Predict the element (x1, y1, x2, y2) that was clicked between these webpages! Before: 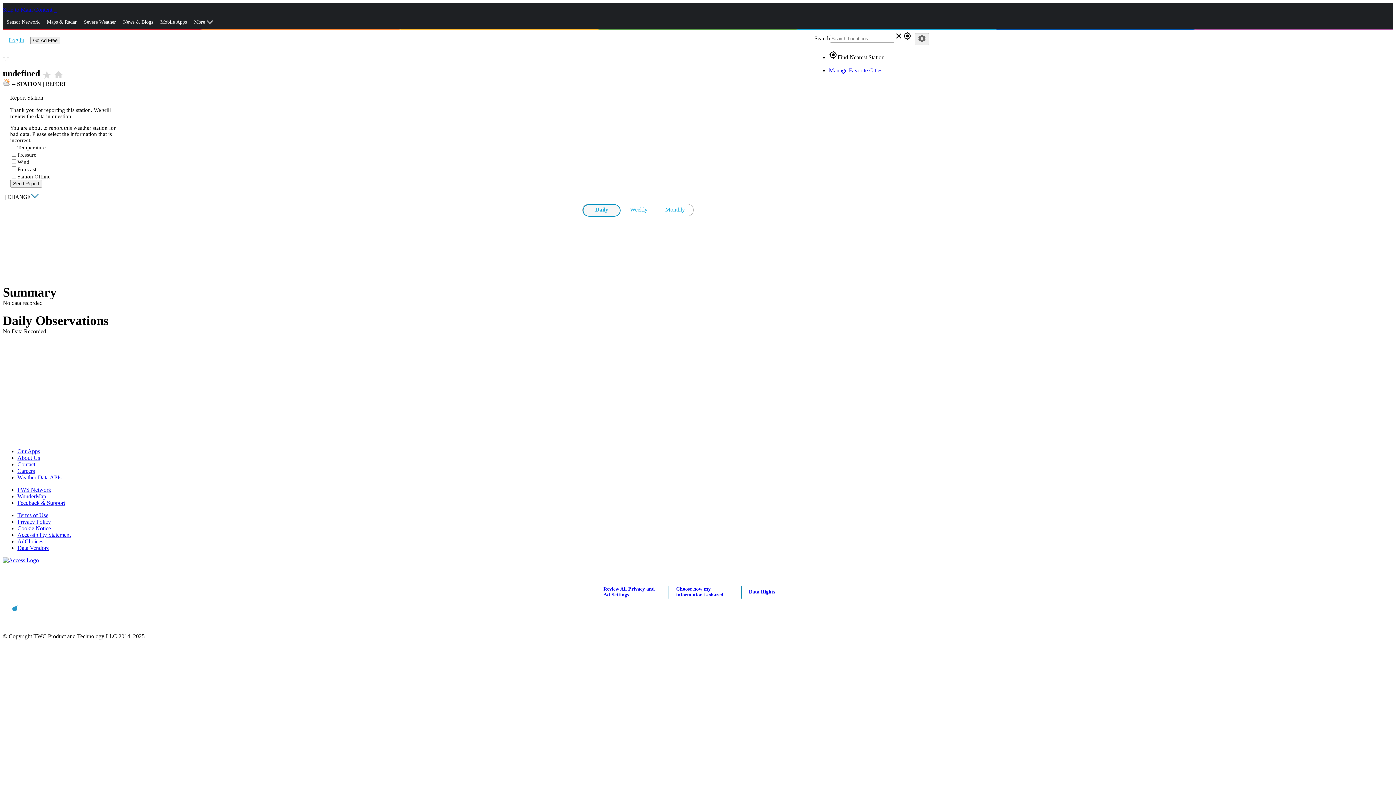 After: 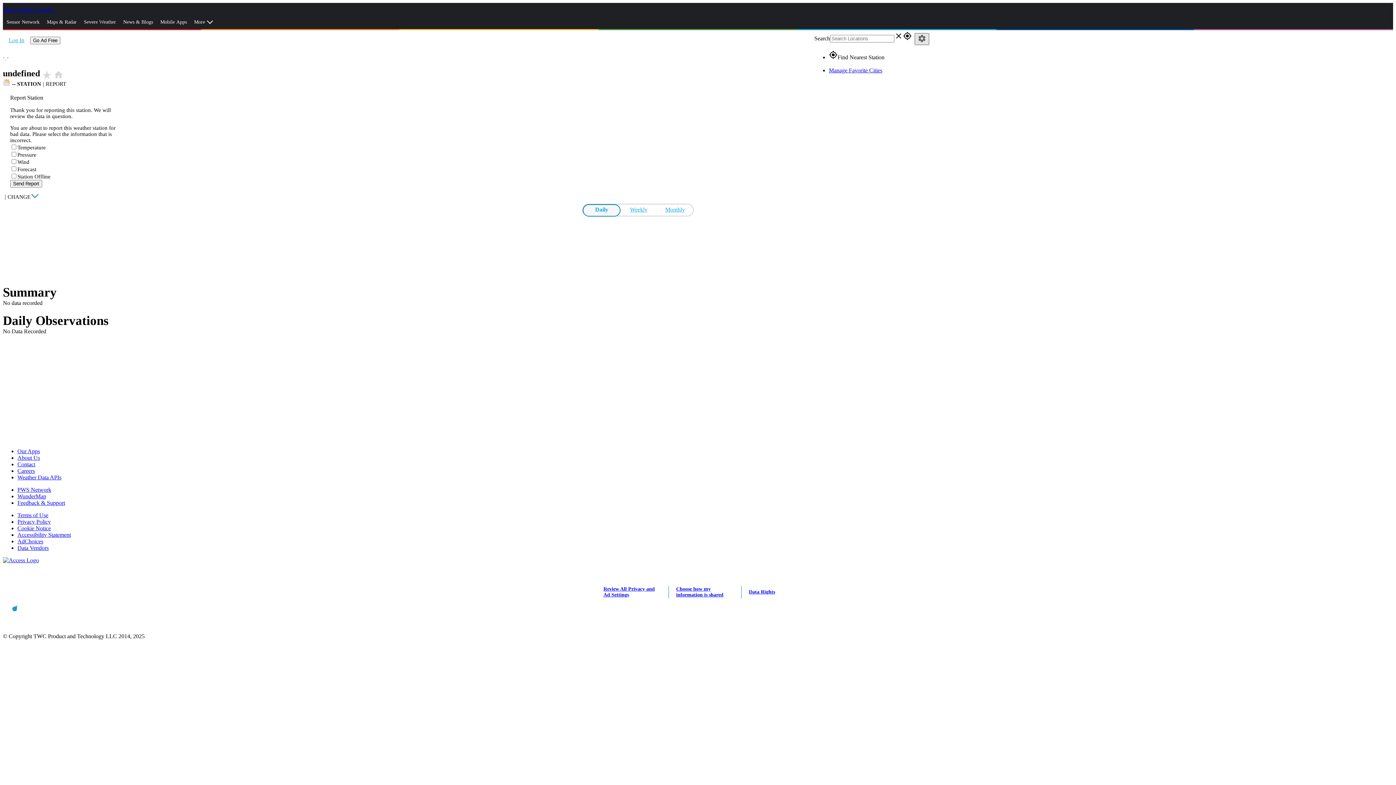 Action: label: settings bbox: (914, 33, 929, 45)